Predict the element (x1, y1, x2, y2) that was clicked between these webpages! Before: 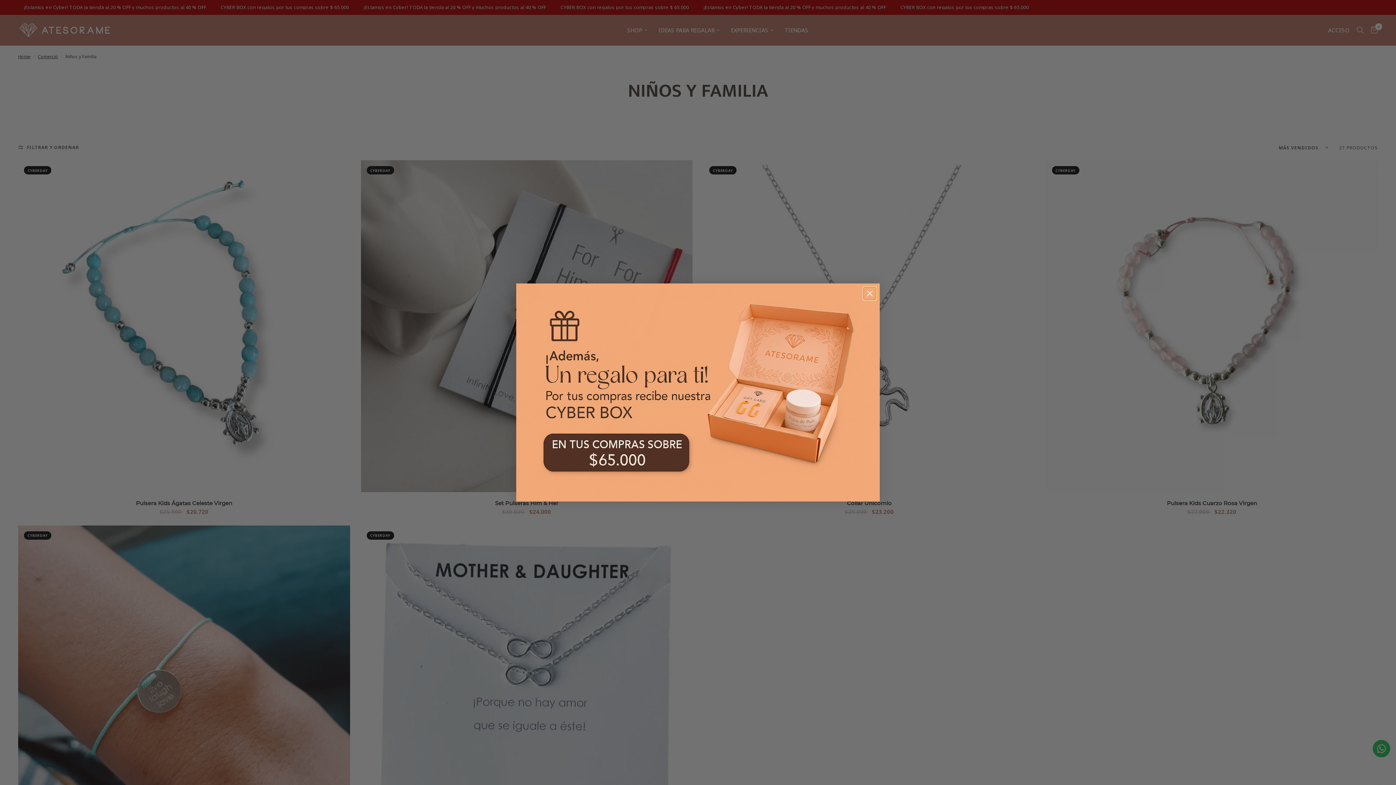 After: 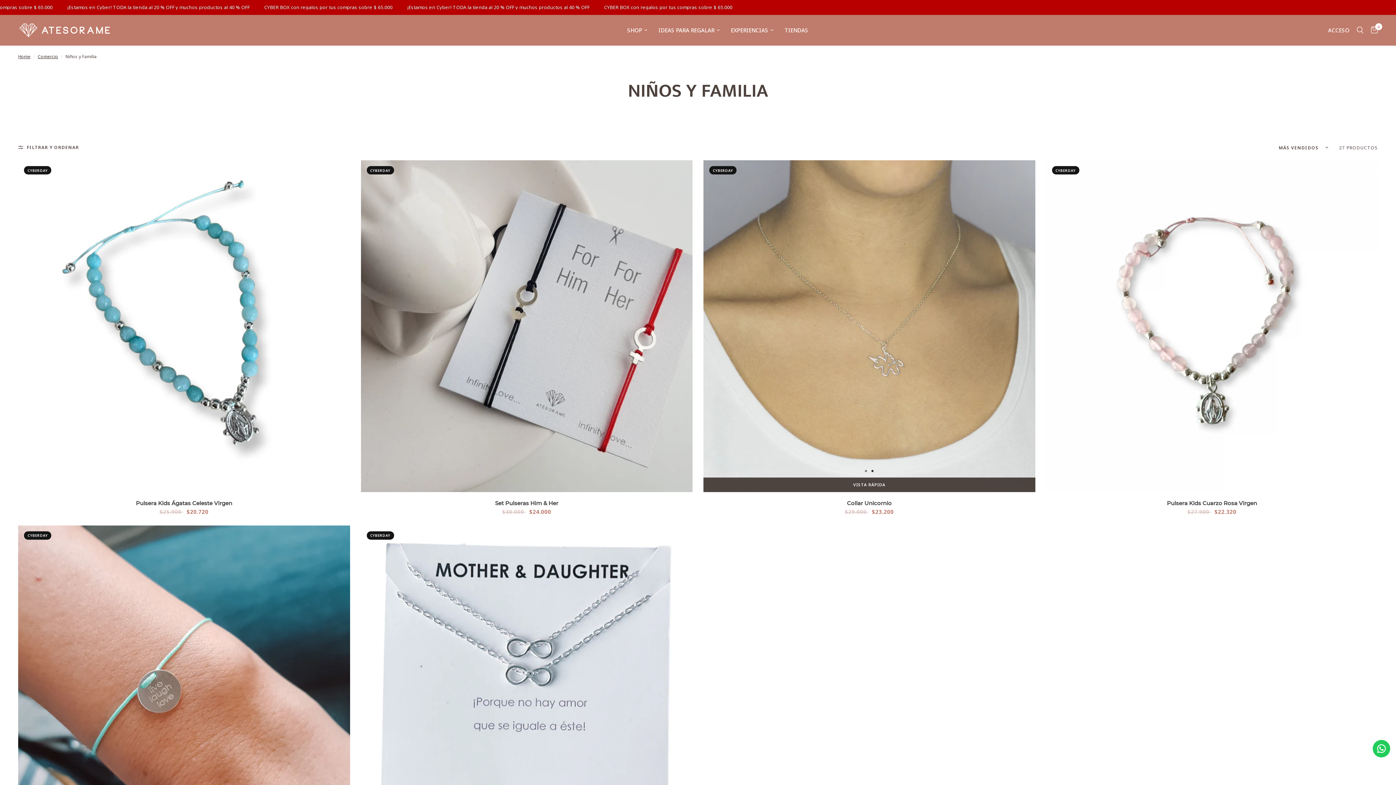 Action: bbox: (863, 287, 876, 300) label: Close dialog